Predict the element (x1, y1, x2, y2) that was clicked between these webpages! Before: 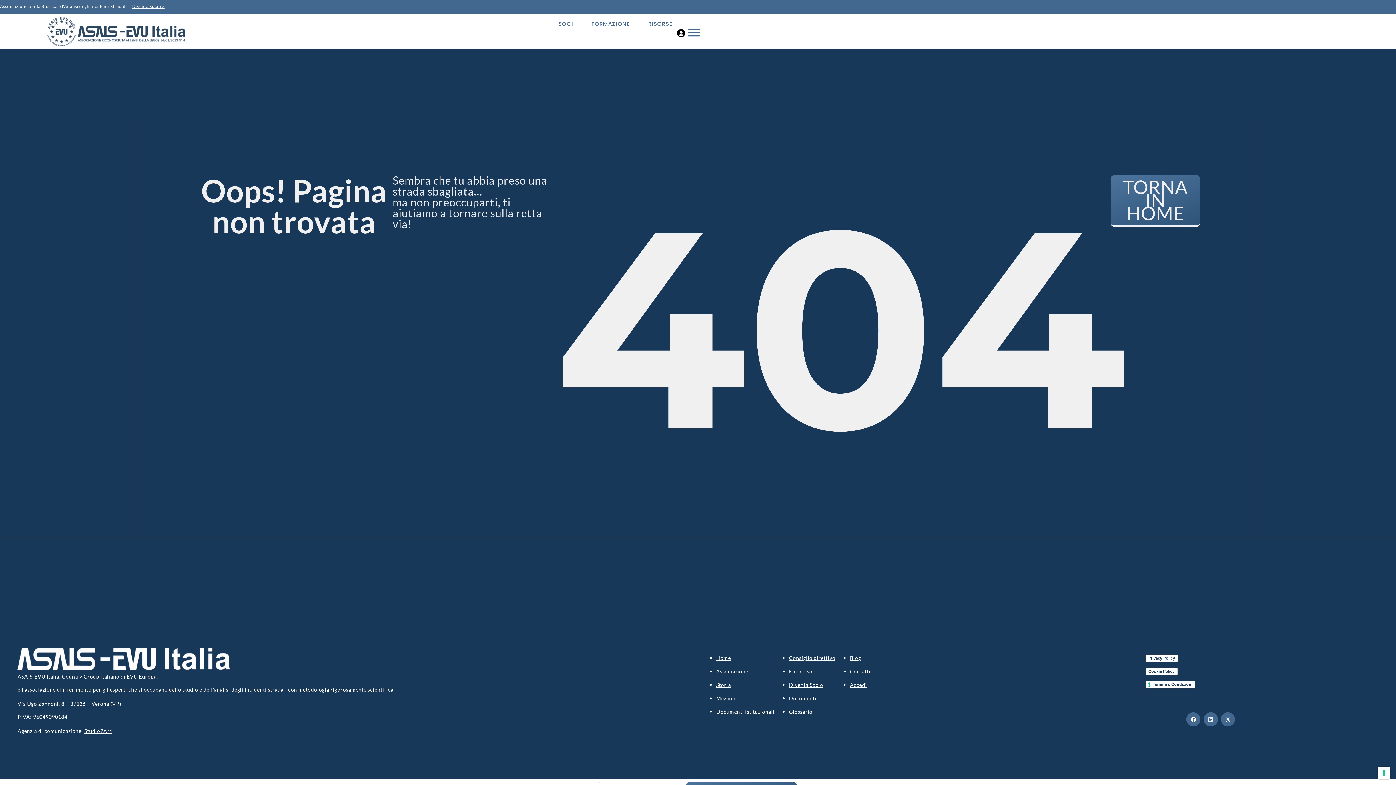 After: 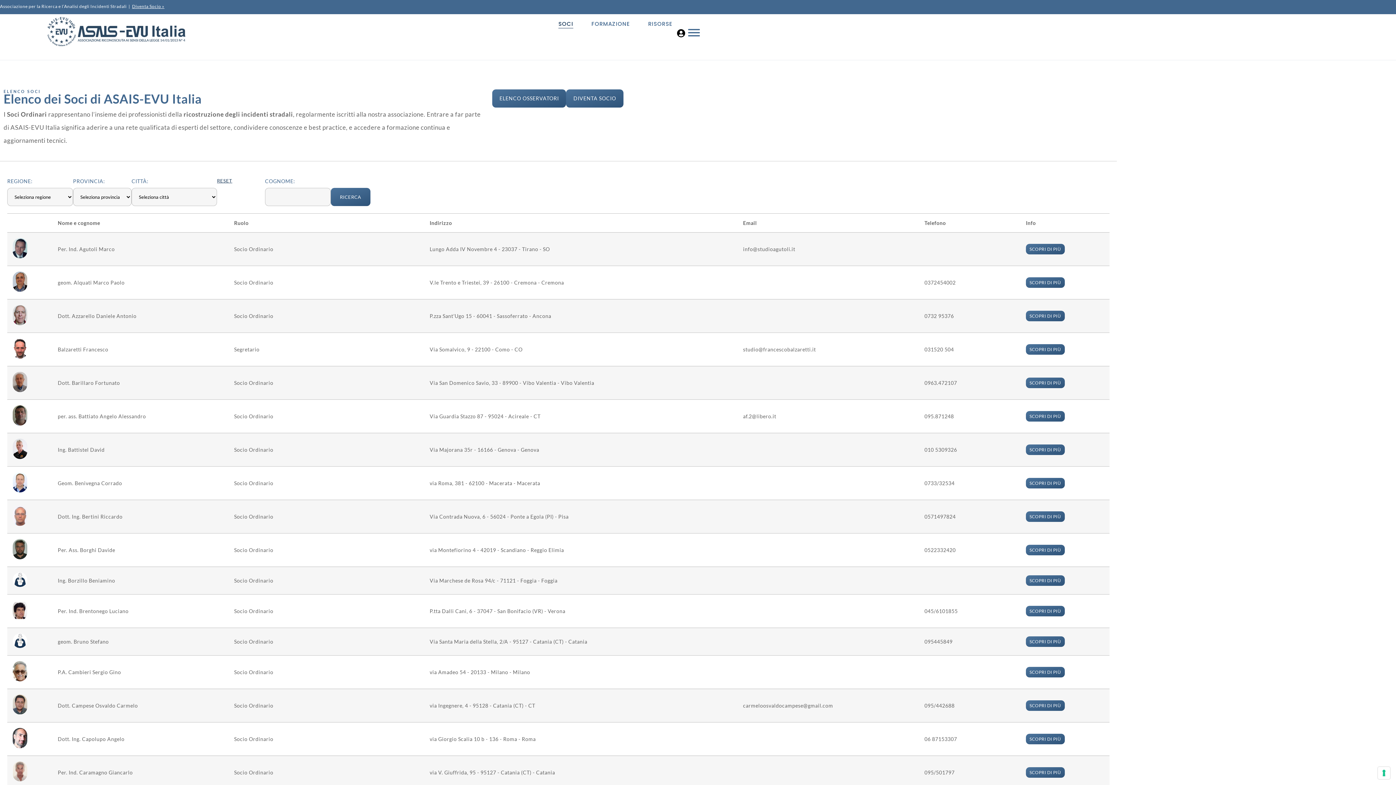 Action: bbox: (789, 668, 817, 674) label: Elenco soci